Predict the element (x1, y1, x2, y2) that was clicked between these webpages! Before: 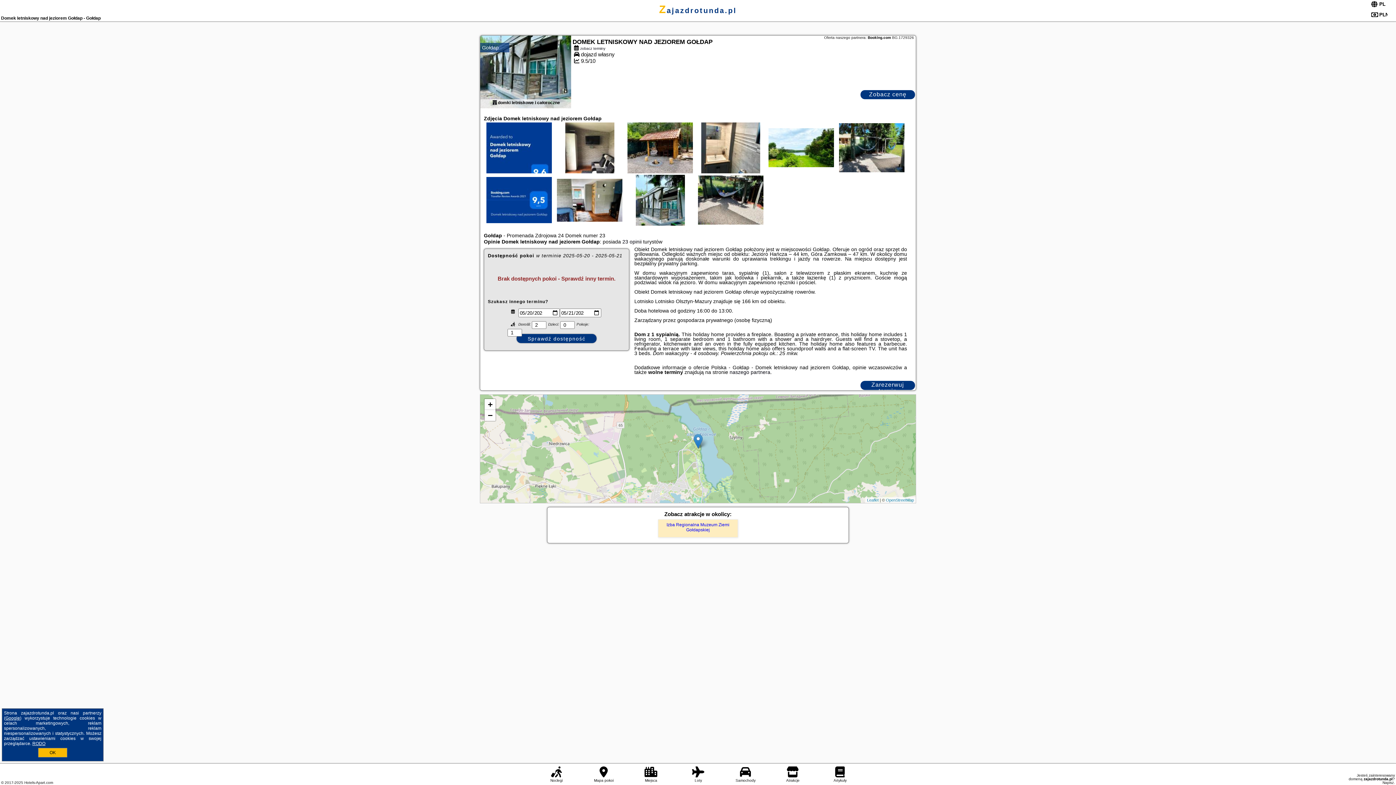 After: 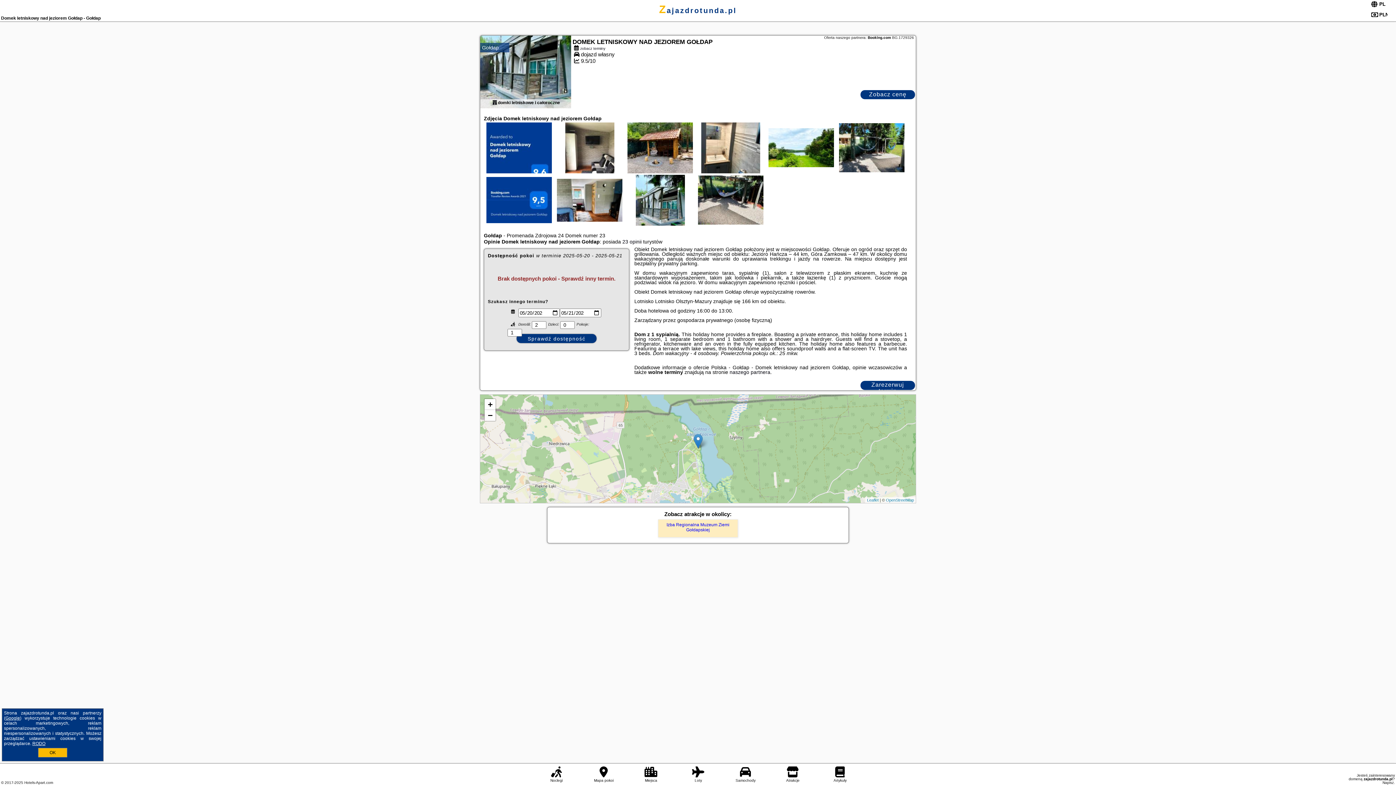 Action: bbox: (860, 381, 915, 390) label: Zarezerwuj termin